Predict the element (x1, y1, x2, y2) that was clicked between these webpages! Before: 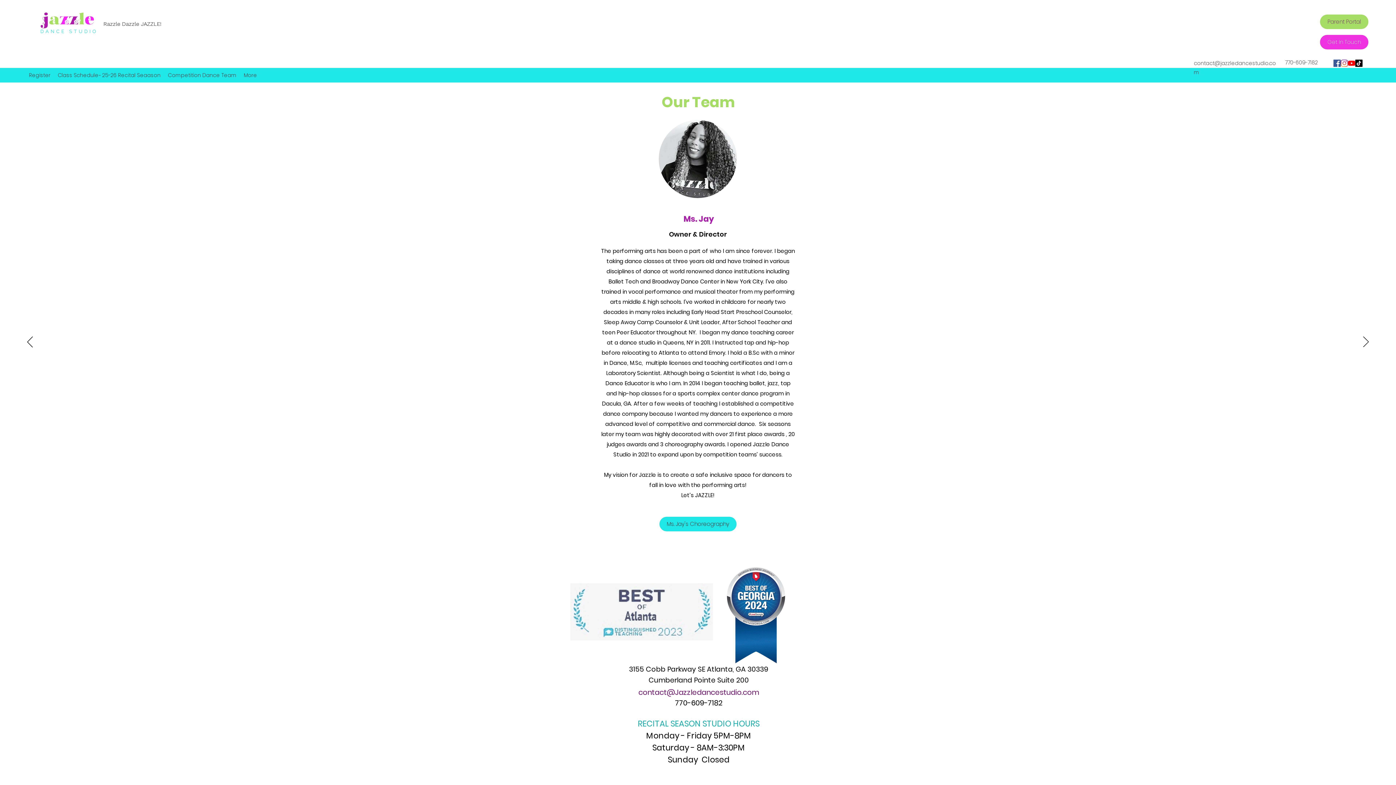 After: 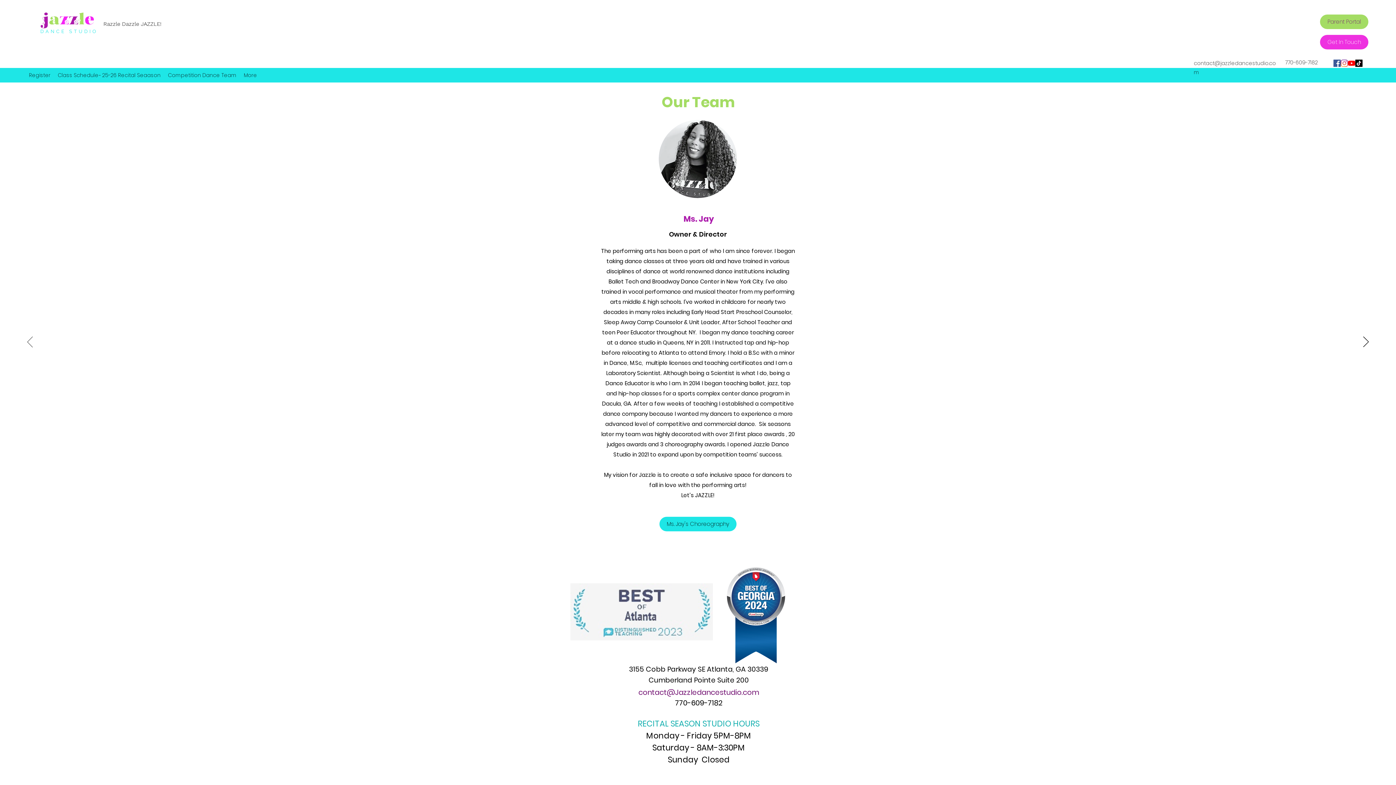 Action: label: Previous bbox: (27, 336, 32, 348)